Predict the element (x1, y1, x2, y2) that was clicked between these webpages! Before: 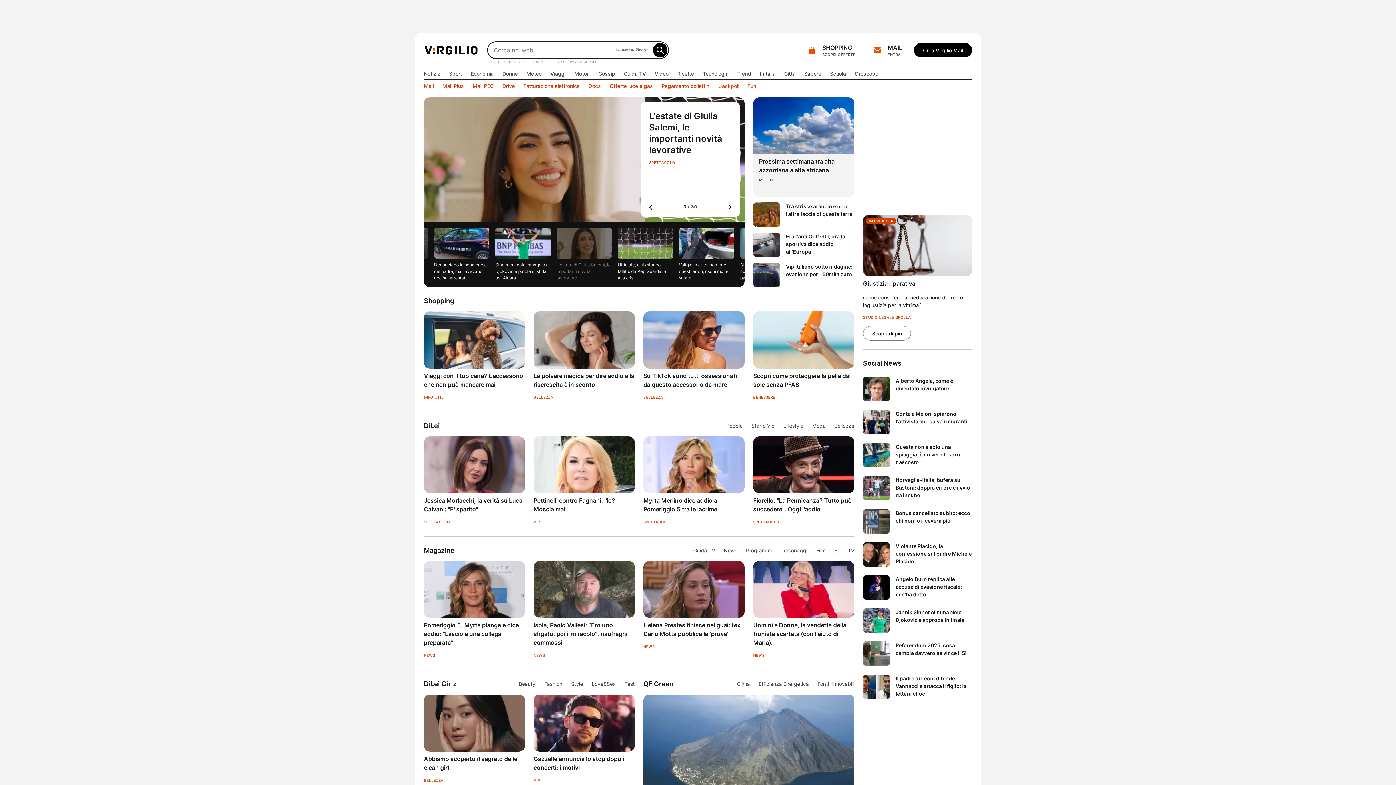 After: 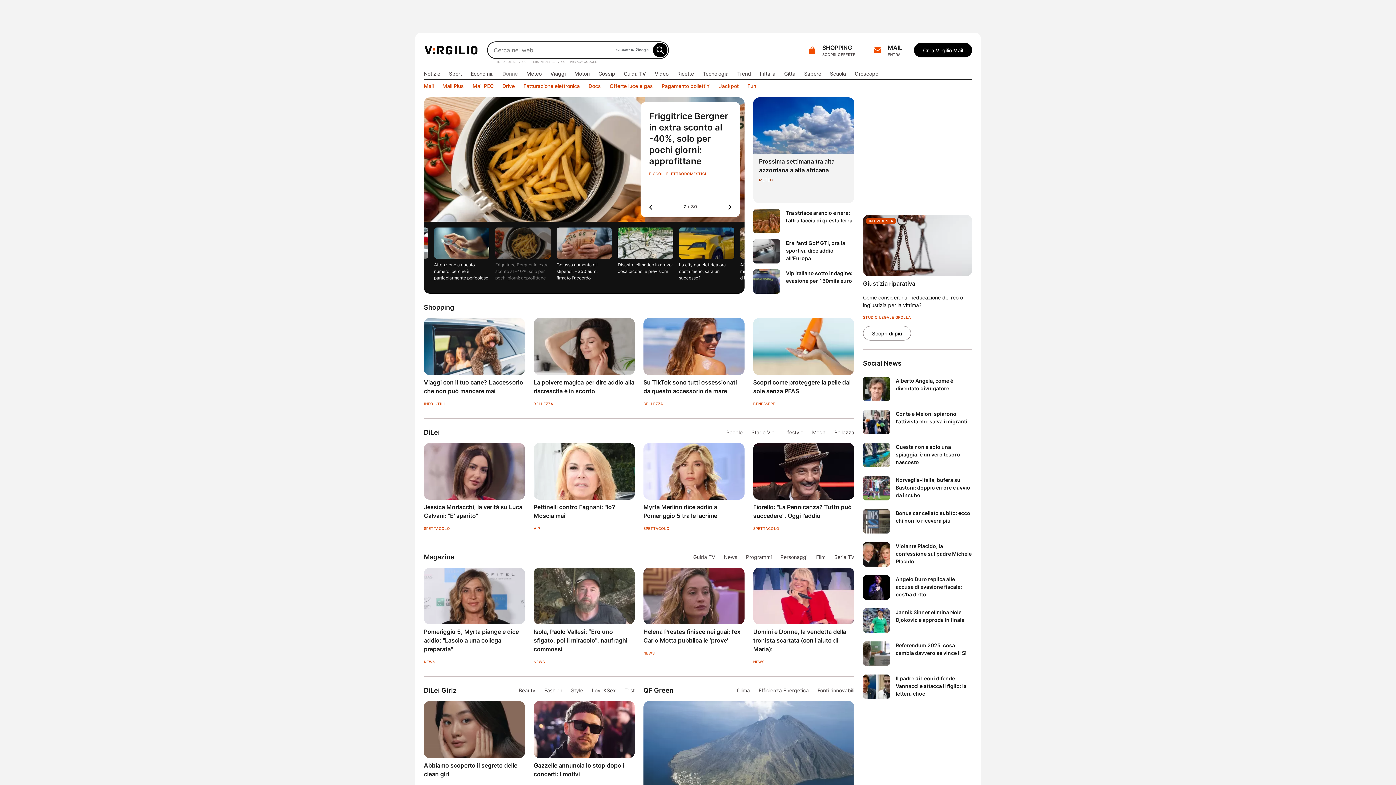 Action: bbox: (502, 69, 517, 77) label: Donne